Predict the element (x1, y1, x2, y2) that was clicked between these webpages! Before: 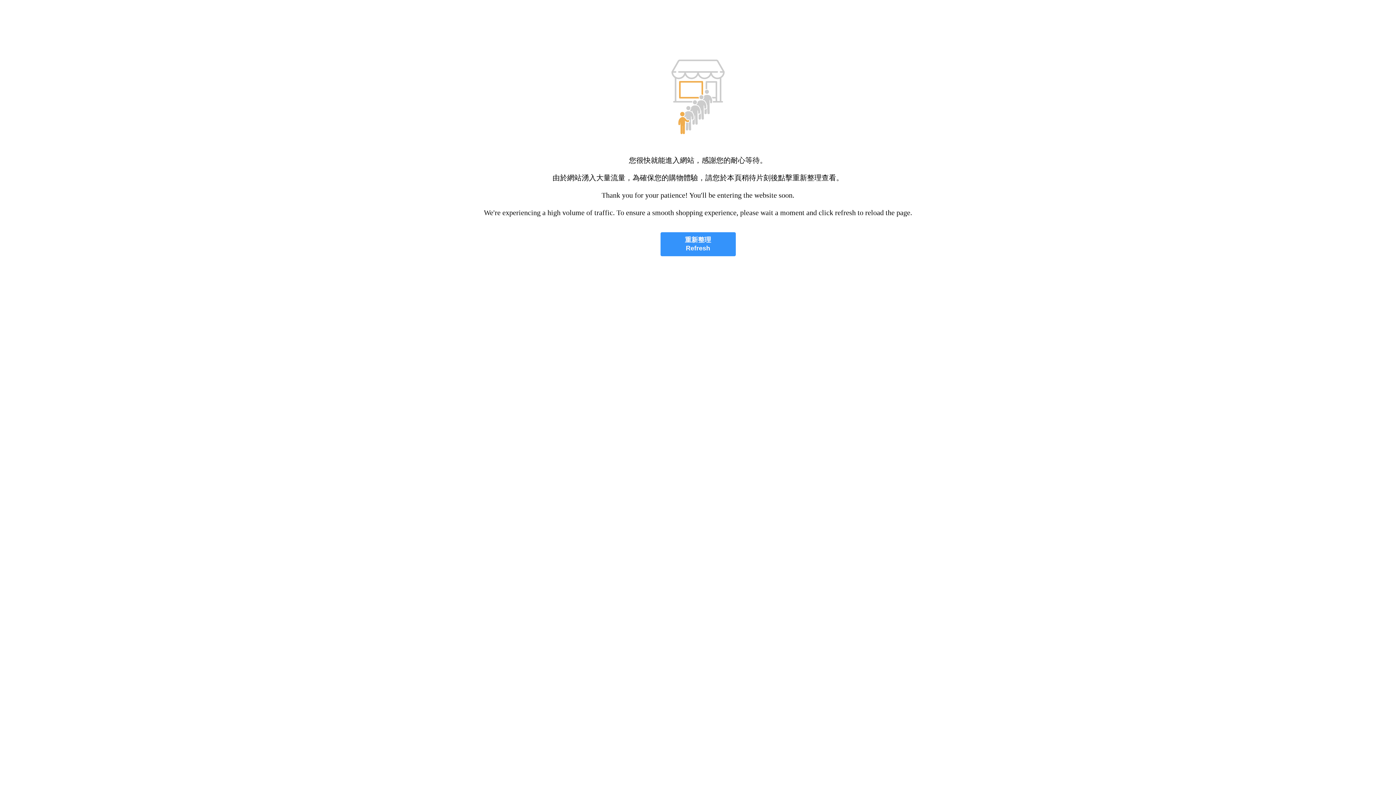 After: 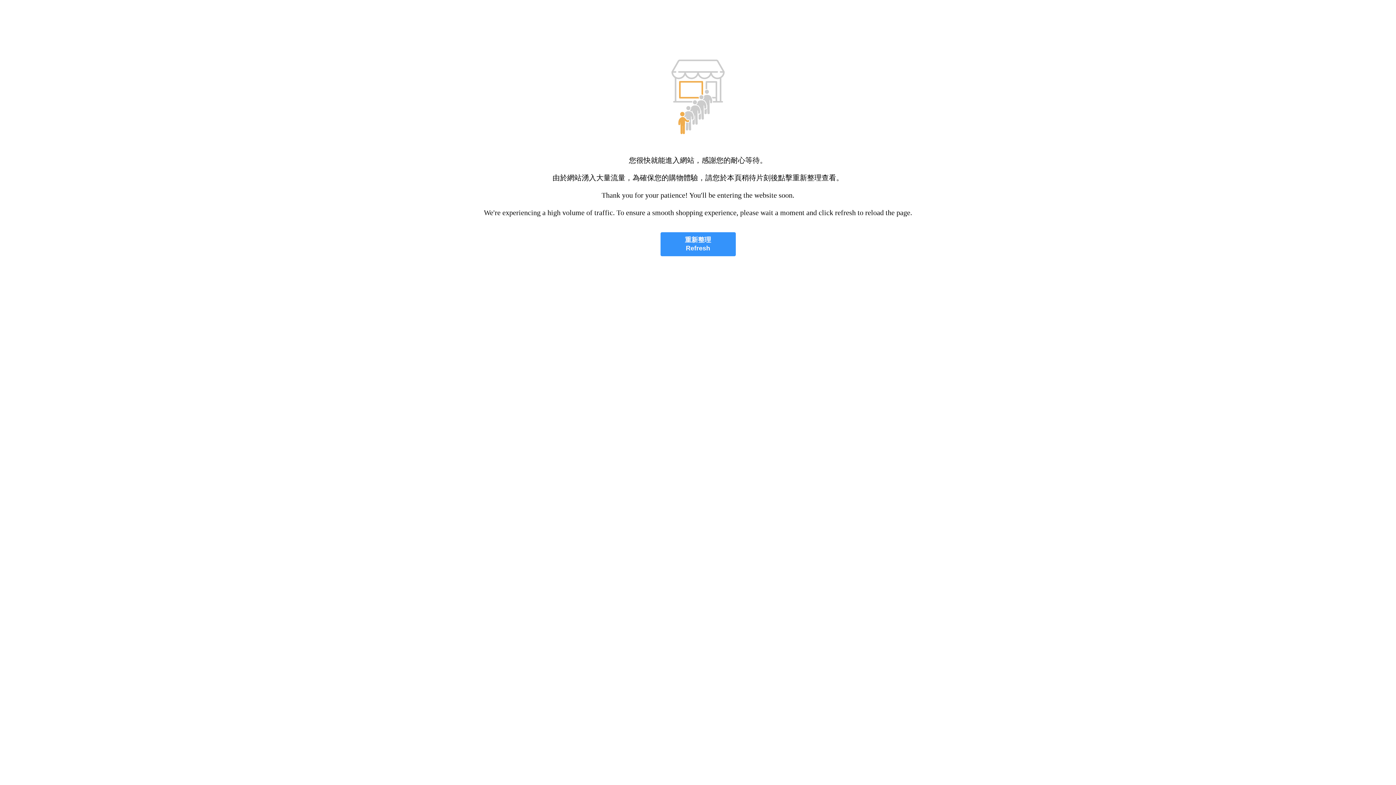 Action: label: 重新整理
Refresh bbox: (660, 232, 735, 256)